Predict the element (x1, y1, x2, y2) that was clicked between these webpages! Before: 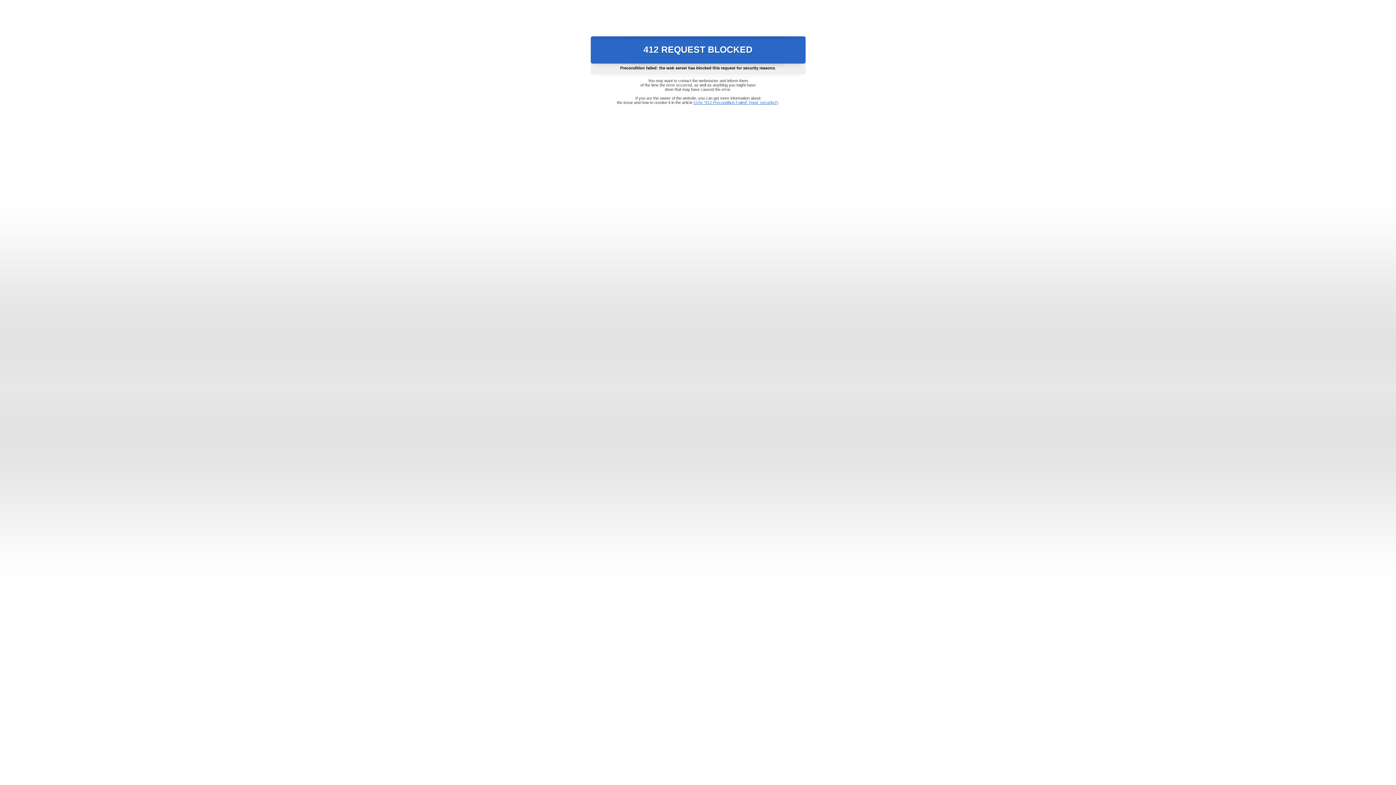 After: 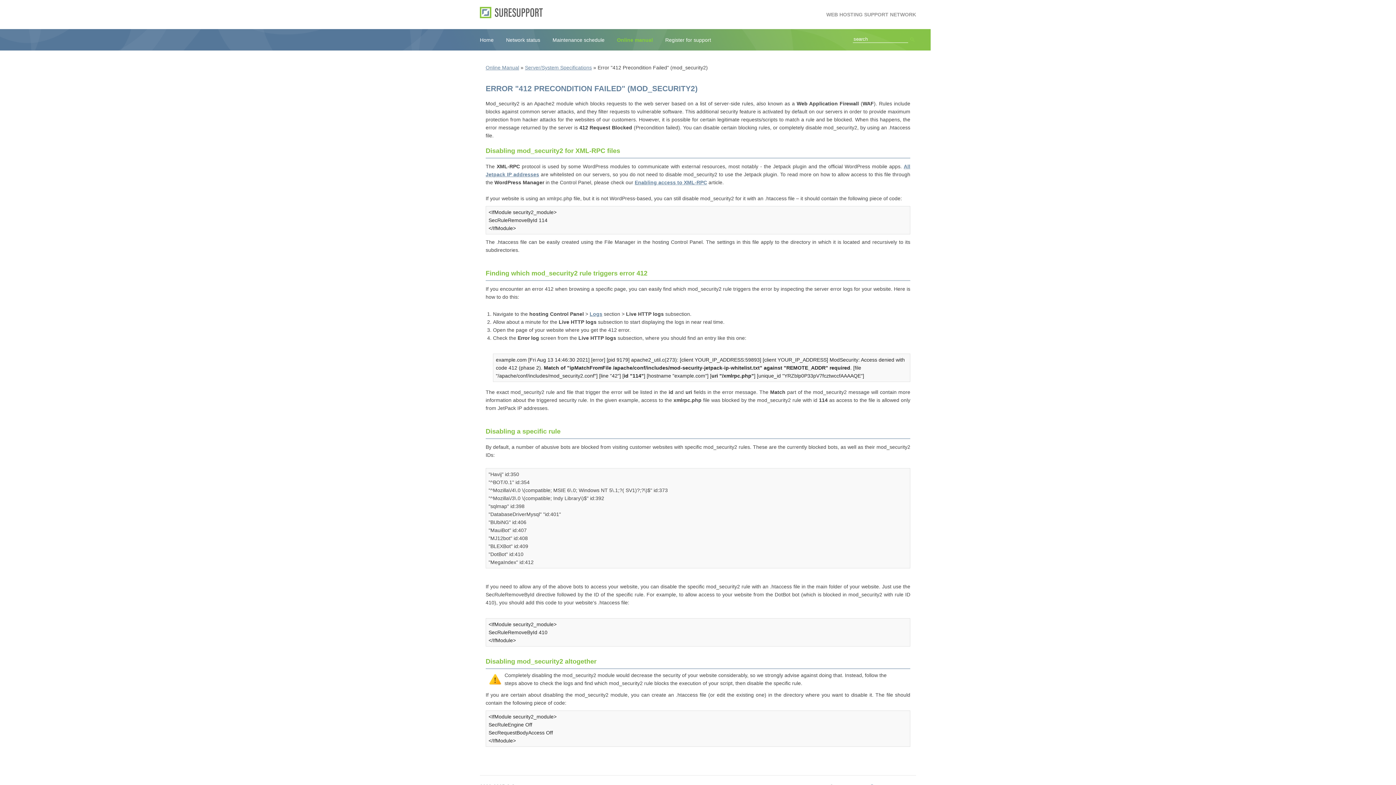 Action: bbox: (693, 100, 778, 104) label: Error "412 Precondition Failed" (mod_security2)